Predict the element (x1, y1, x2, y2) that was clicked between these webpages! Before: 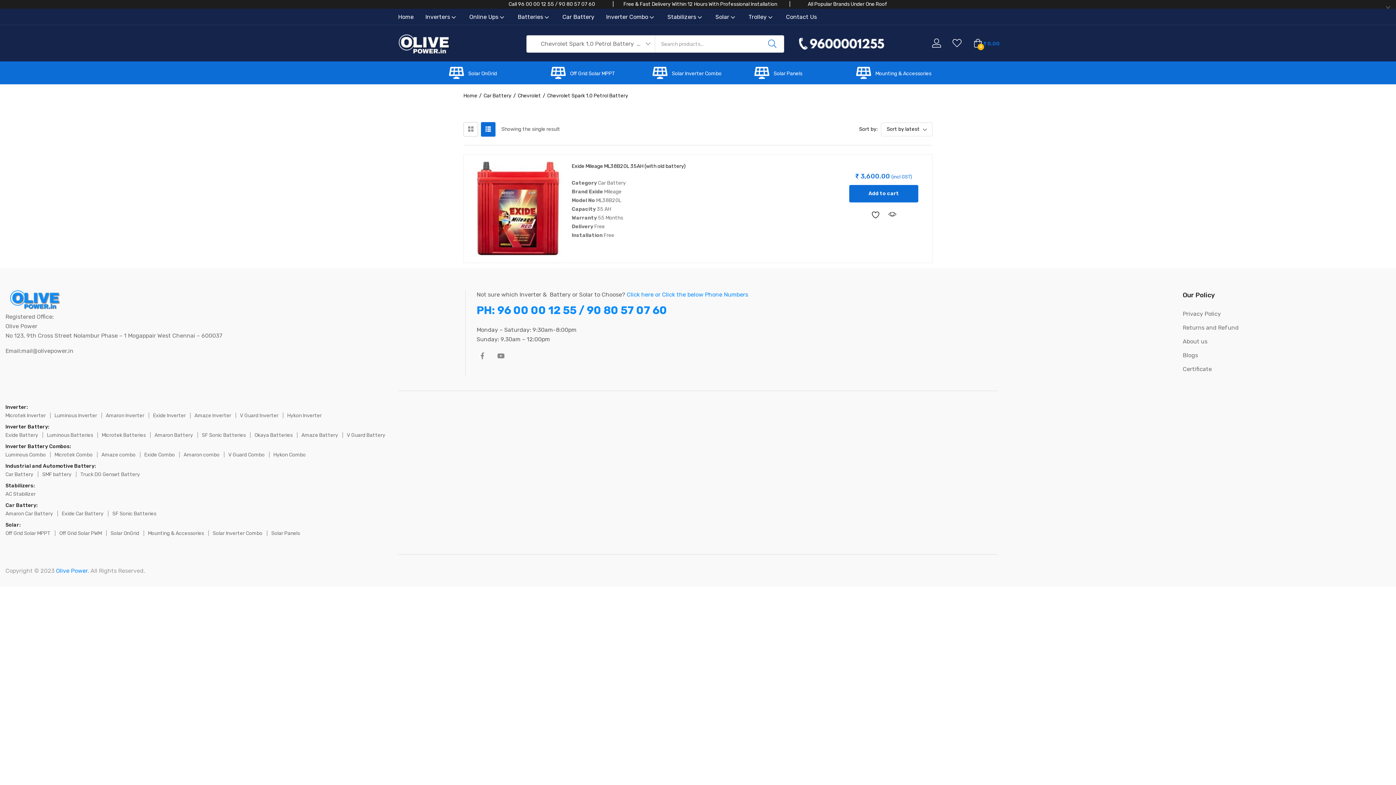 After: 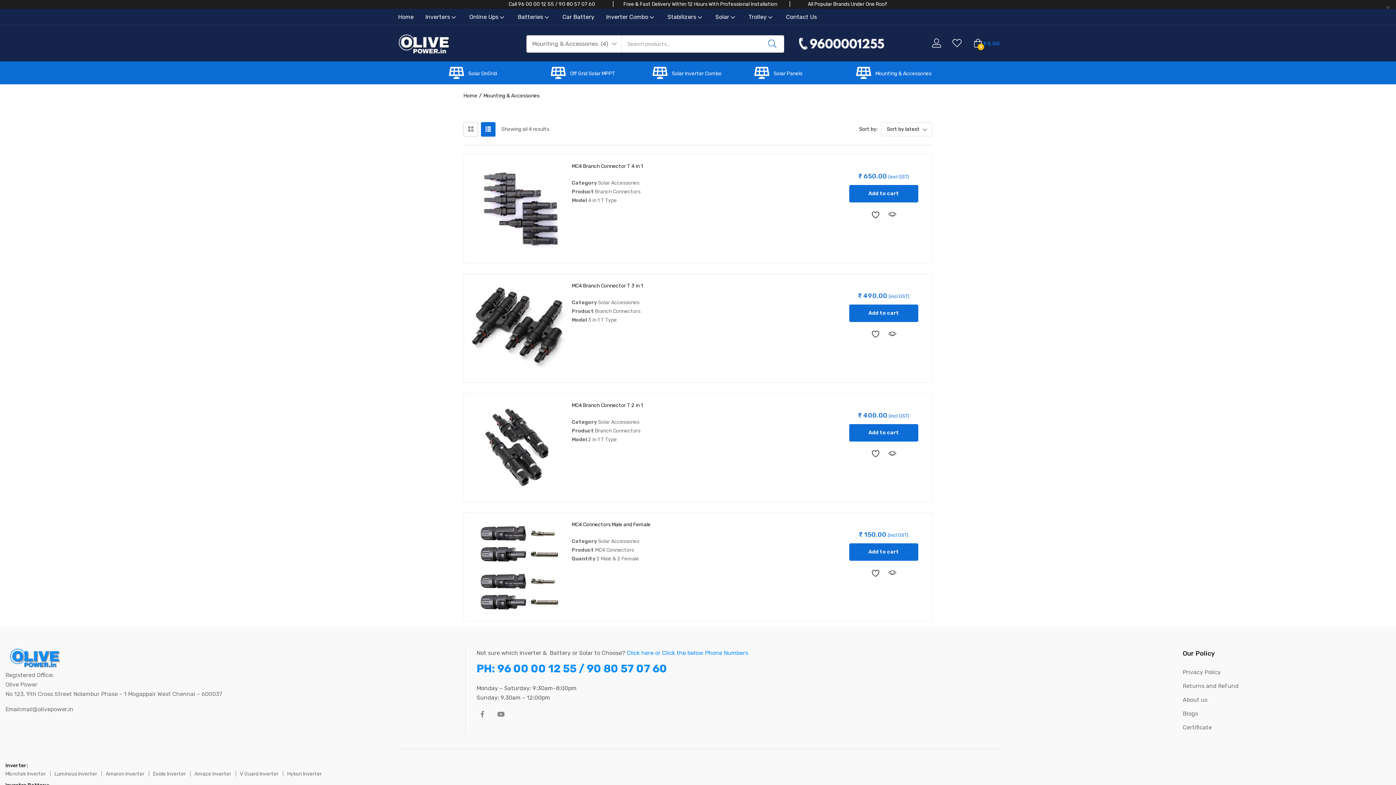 Action: bbox: (856, 66, 871, 80)